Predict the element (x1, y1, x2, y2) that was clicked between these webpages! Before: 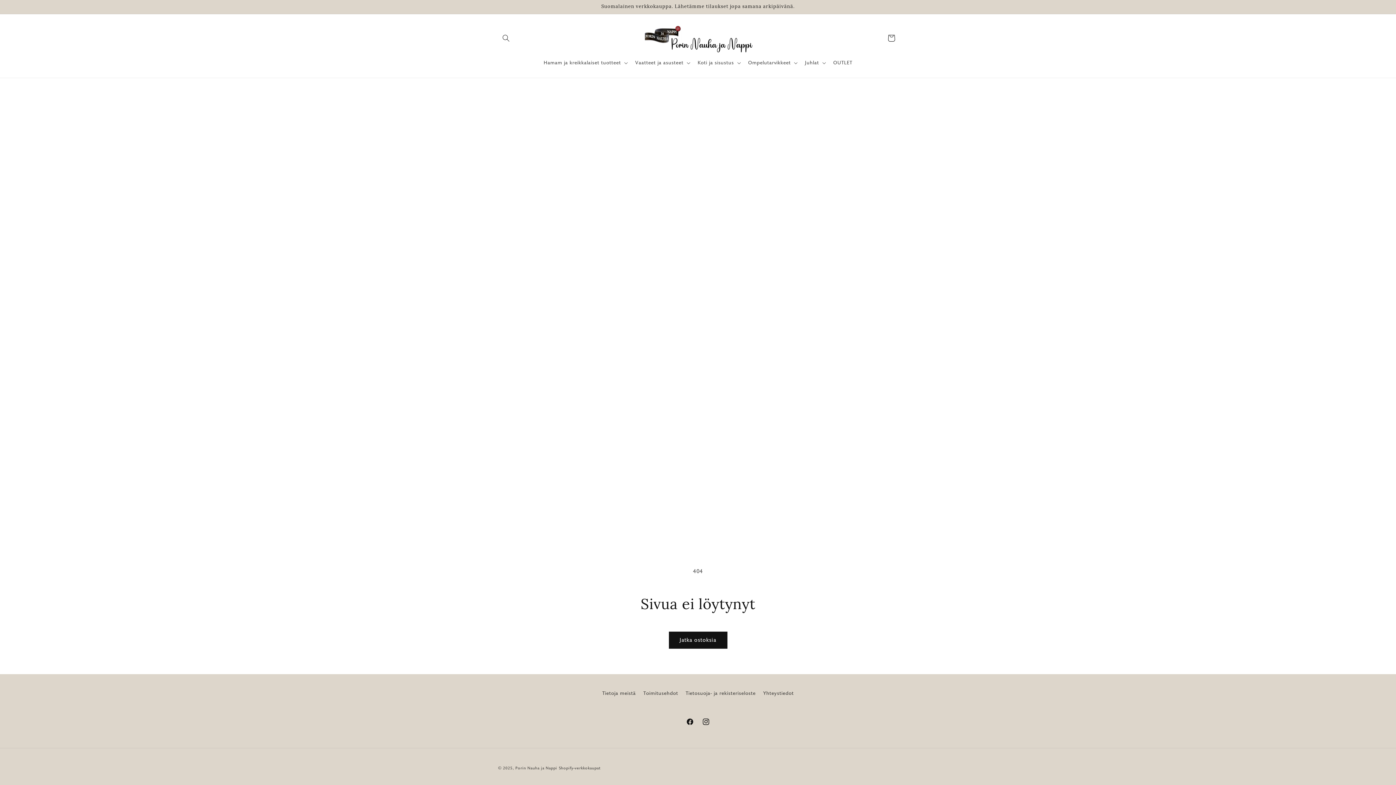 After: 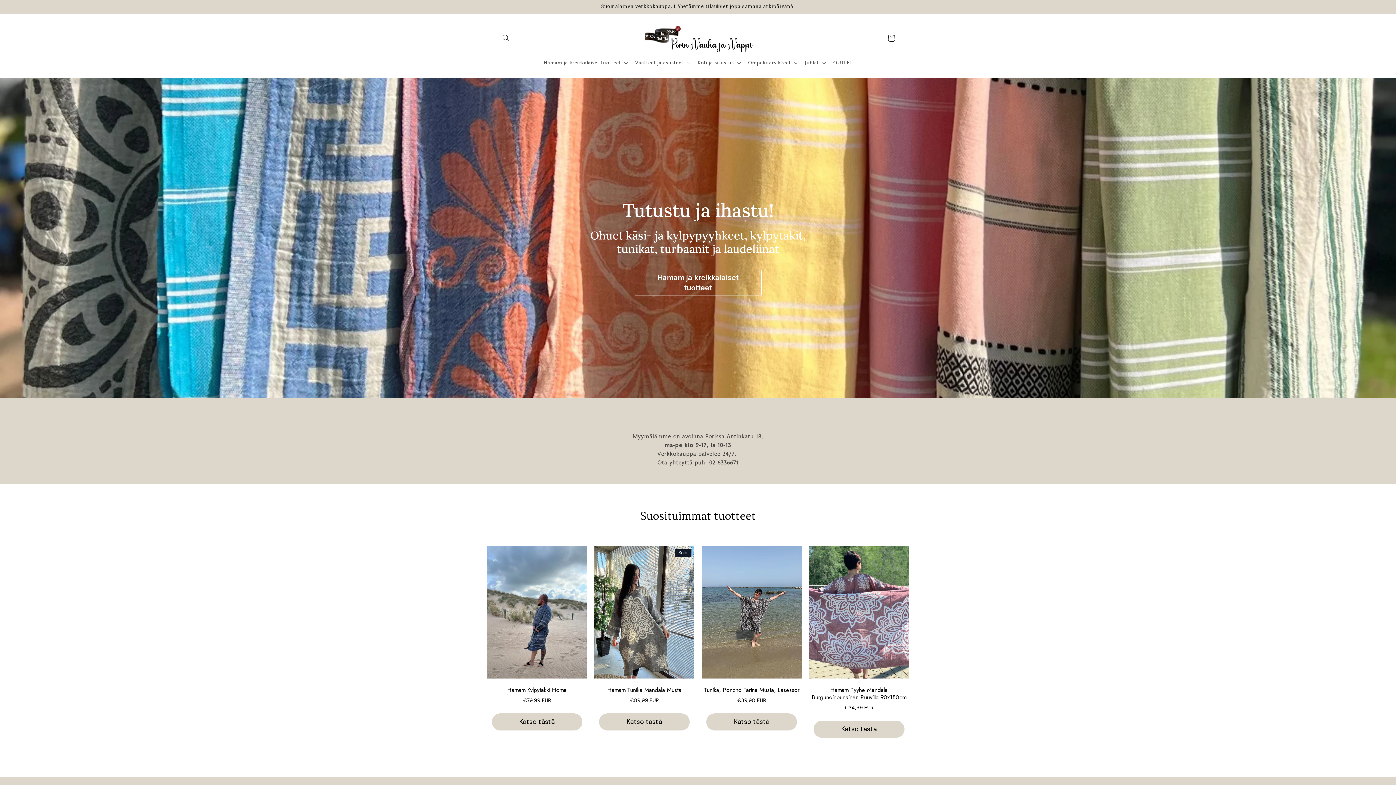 Action: bbox: (640, 21, 755, 55)